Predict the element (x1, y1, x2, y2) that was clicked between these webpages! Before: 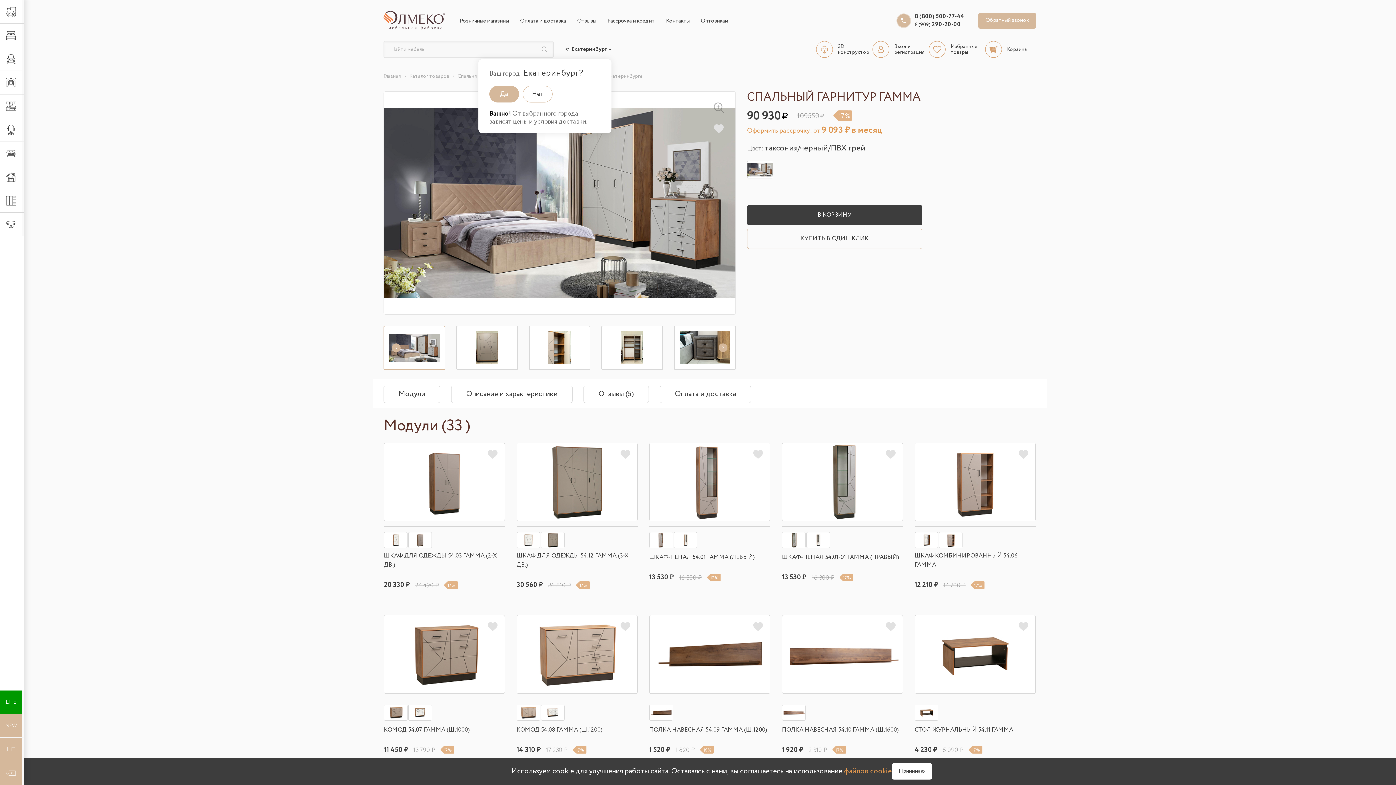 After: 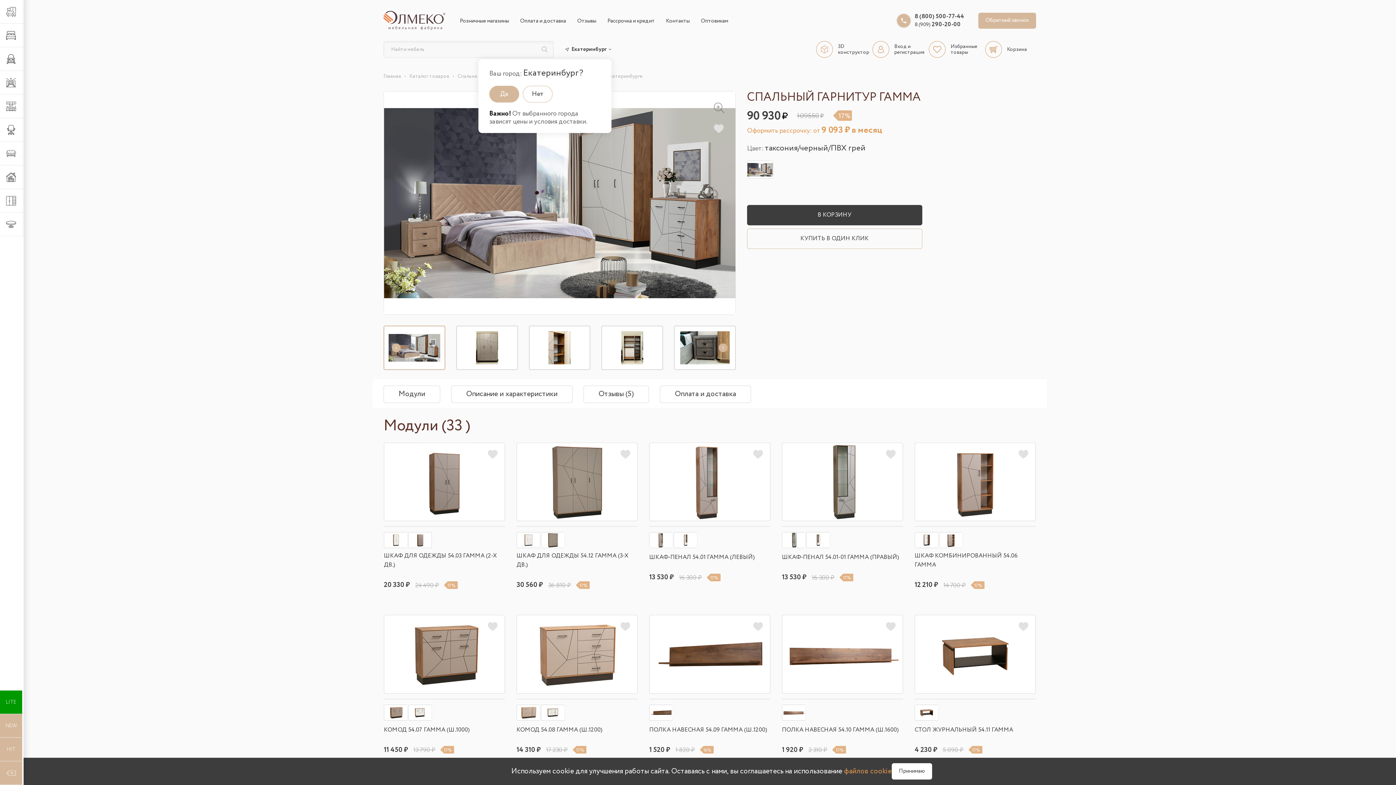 Action: label: 8 (800) 500-77-44 bbox: (914, 12, 964, 20)